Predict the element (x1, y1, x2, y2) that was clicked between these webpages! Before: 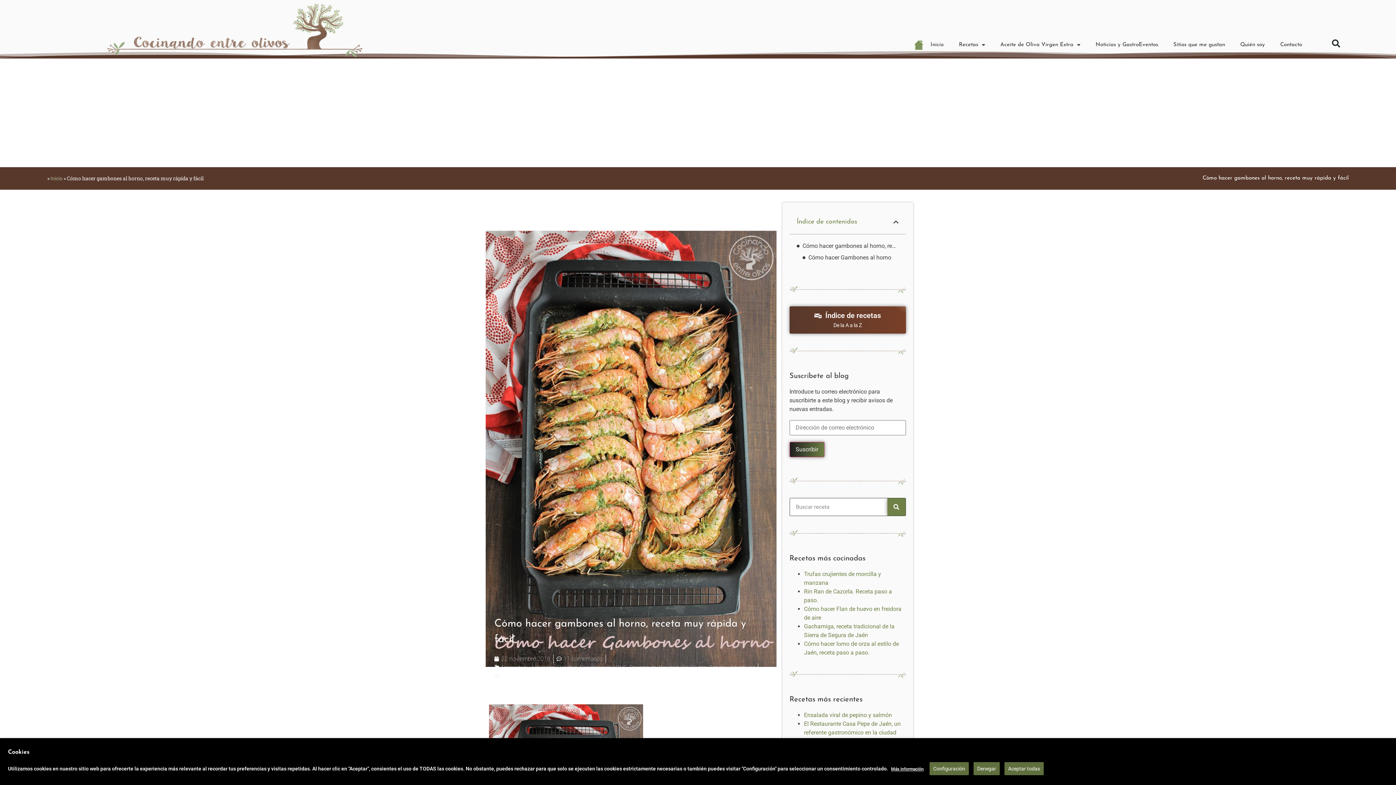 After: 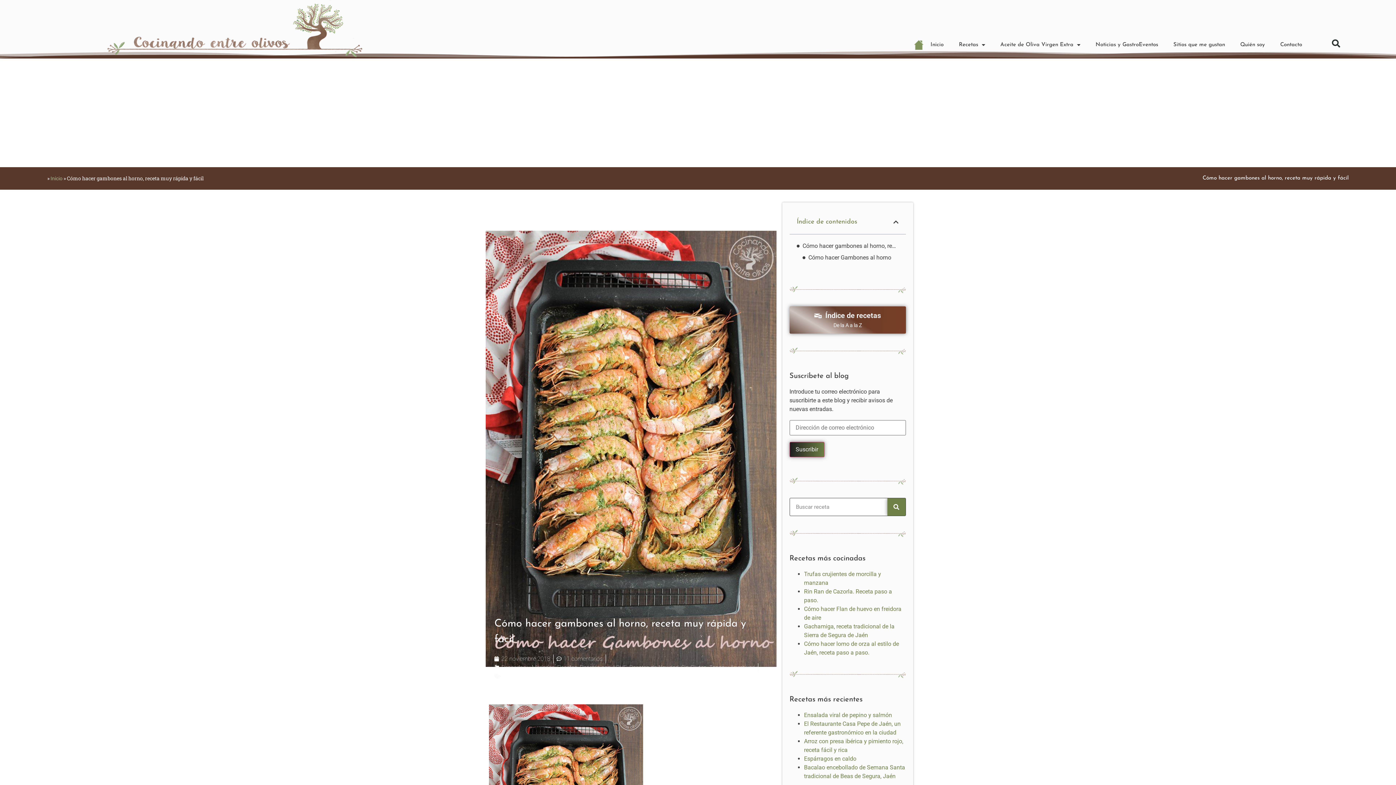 Action: label: Aceptar todas bbox: (1004, 762, 1044, 775)